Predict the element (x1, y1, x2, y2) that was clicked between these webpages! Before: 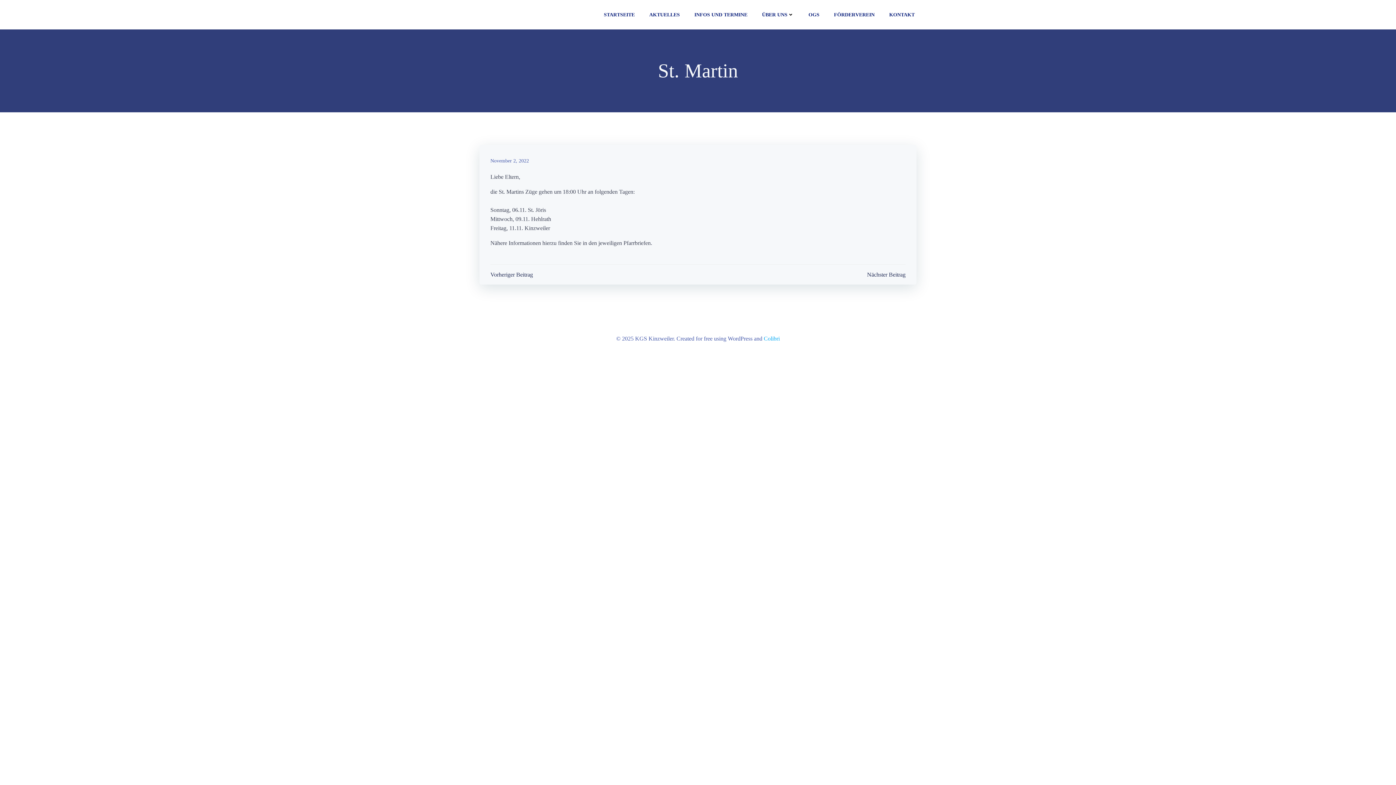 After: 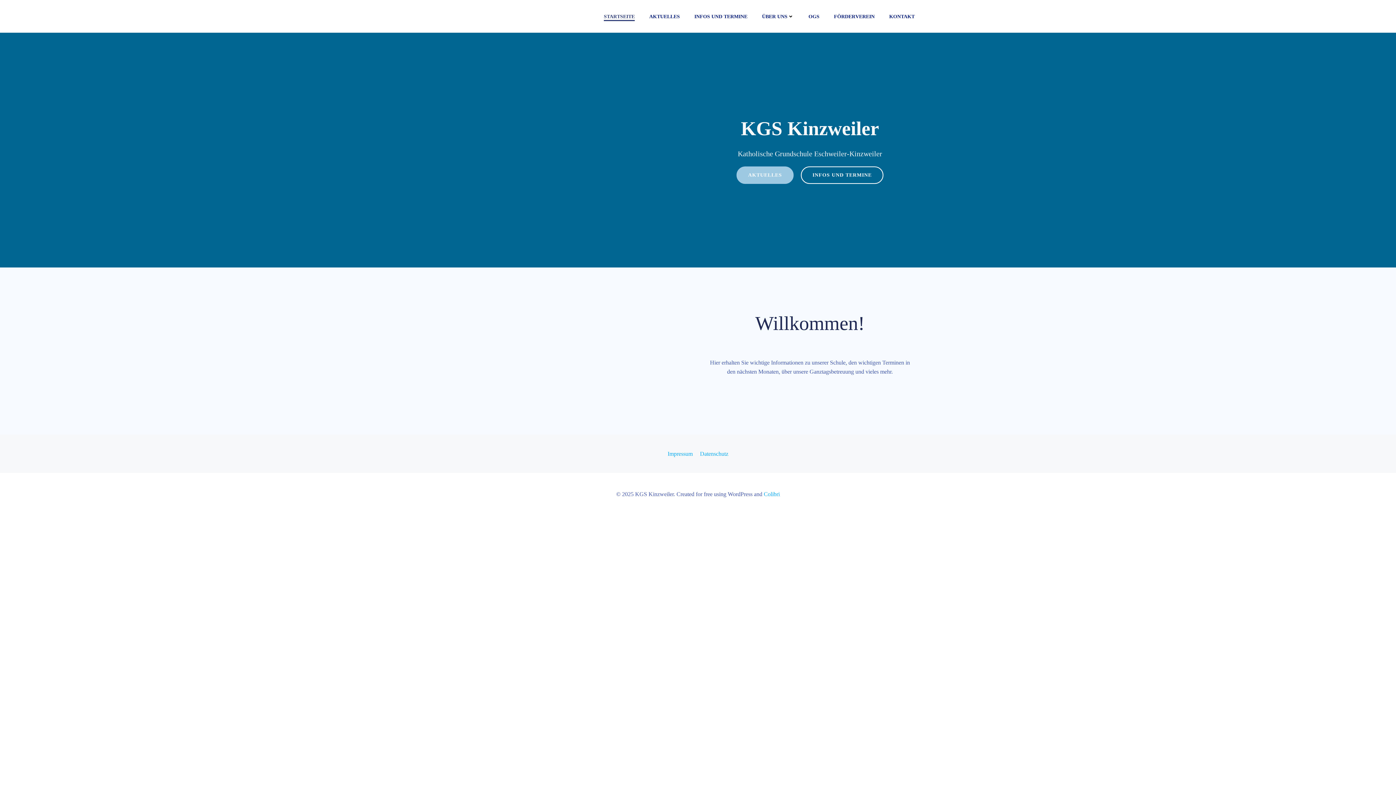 Action: bbox: (474, 8, 532, 21) label: KGS Kinzweiler